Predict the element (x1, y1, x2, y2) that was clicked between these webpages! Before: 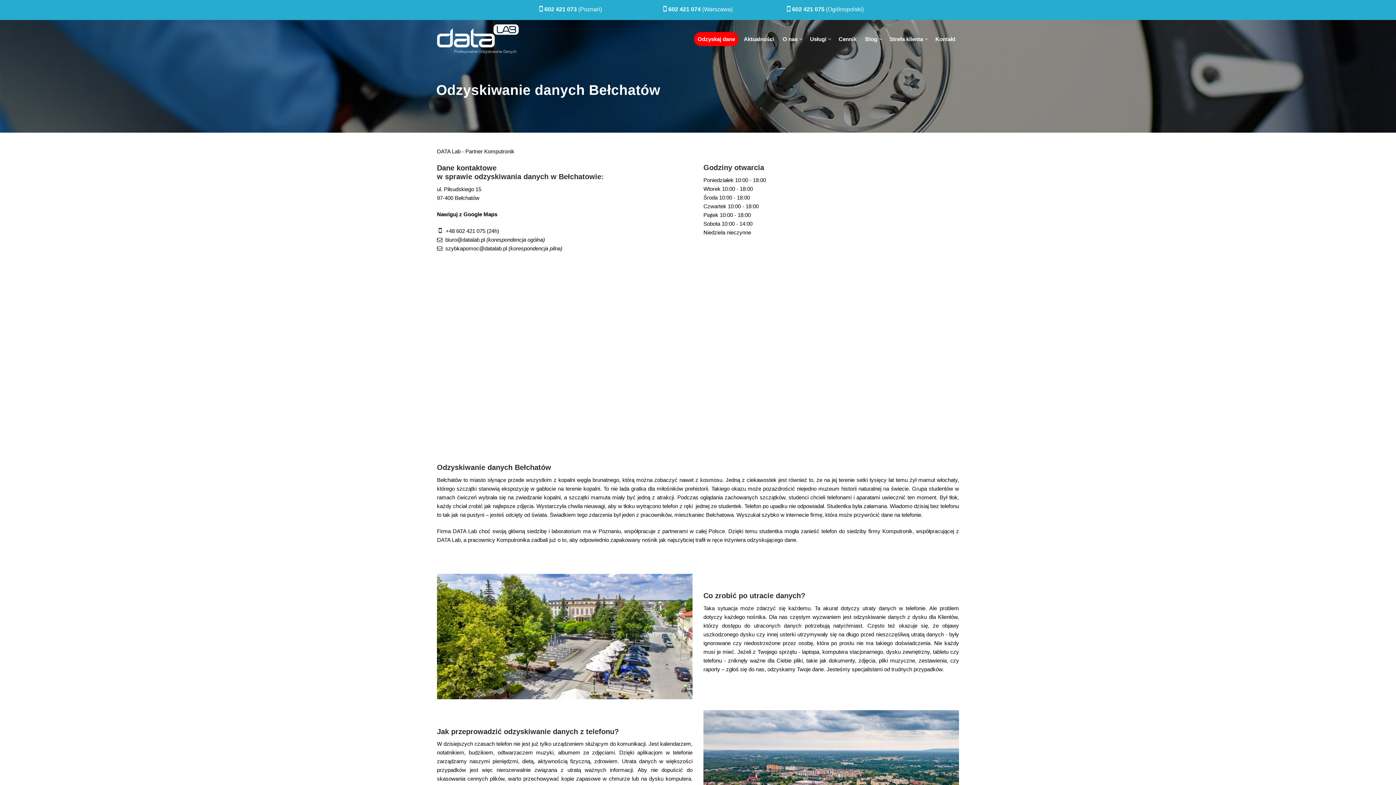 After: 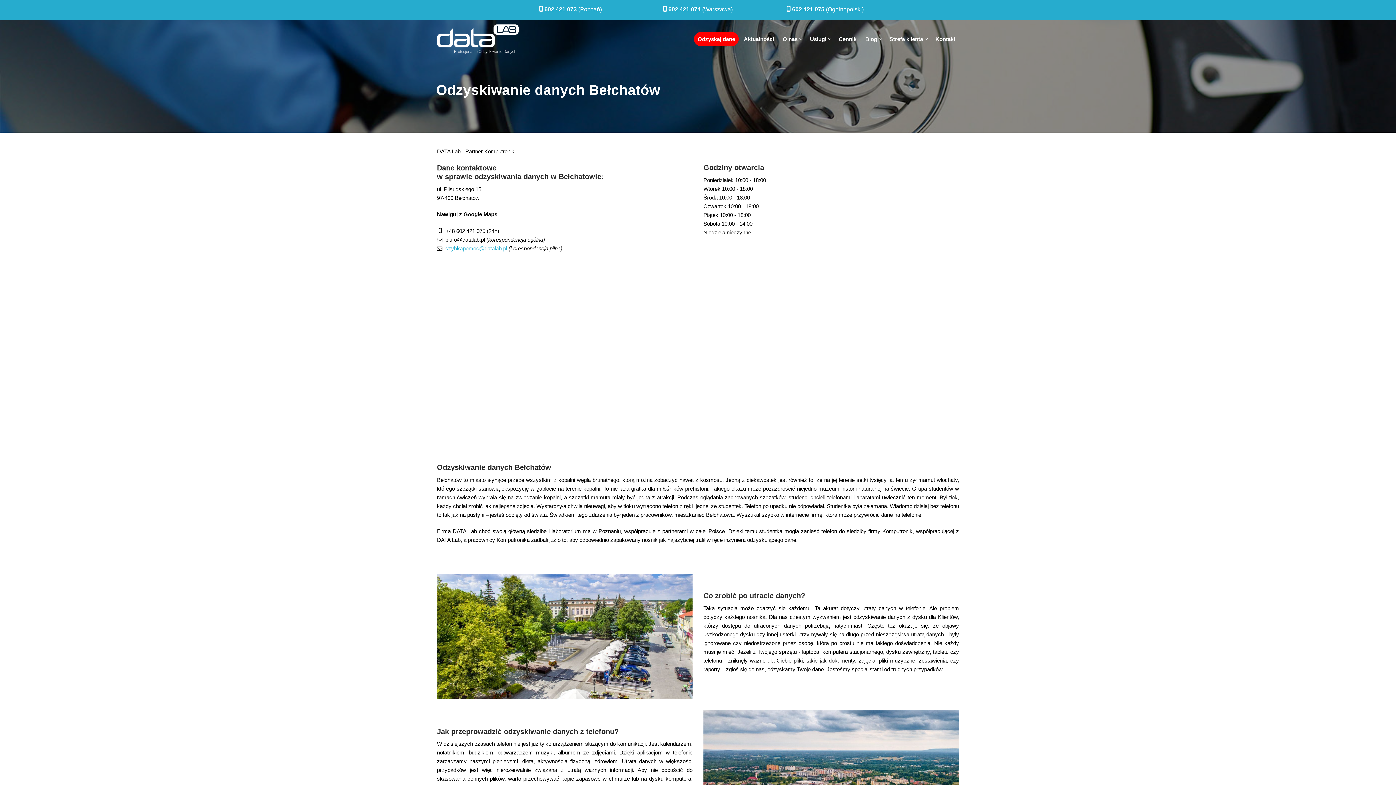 Action: bbox: (445, 245, 507, 251) label: szybkapomoc@datalab.pl